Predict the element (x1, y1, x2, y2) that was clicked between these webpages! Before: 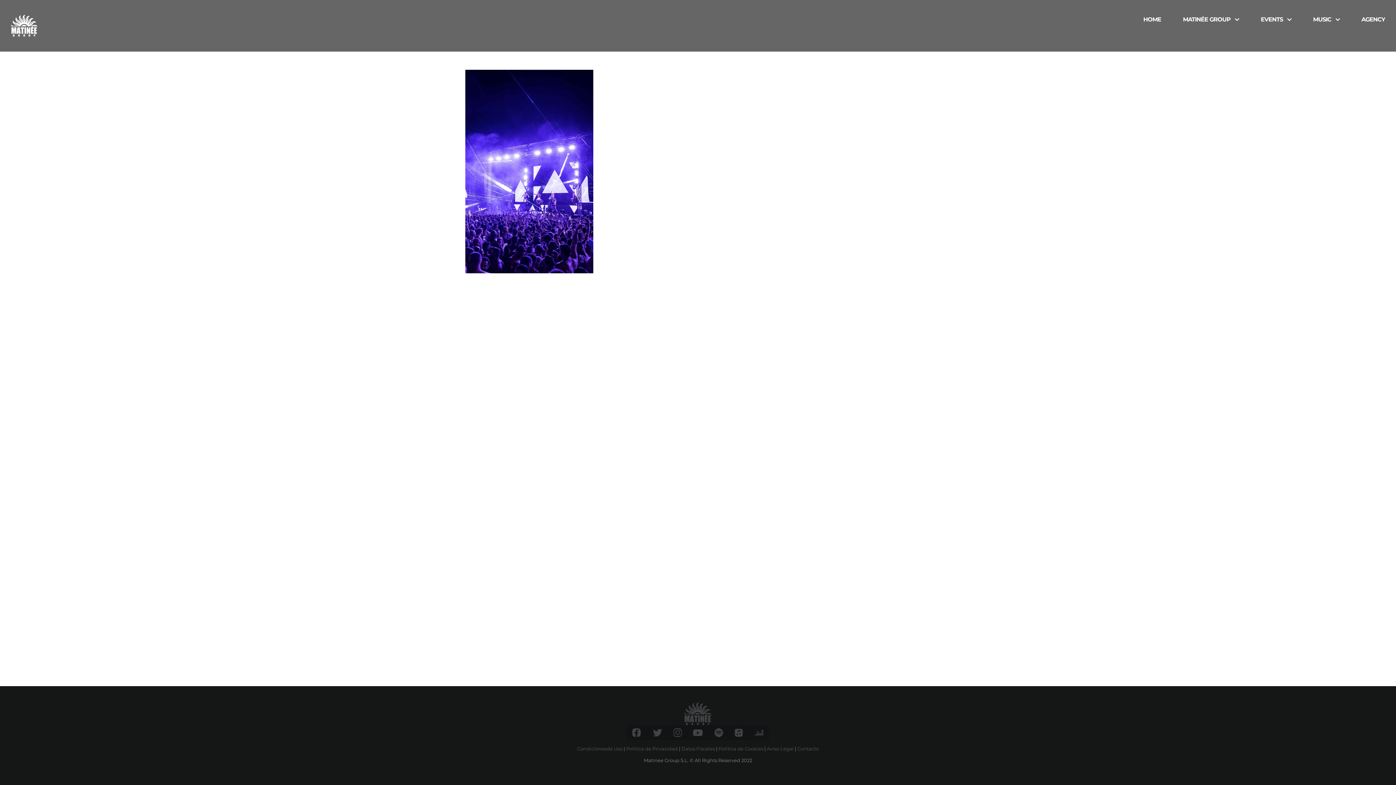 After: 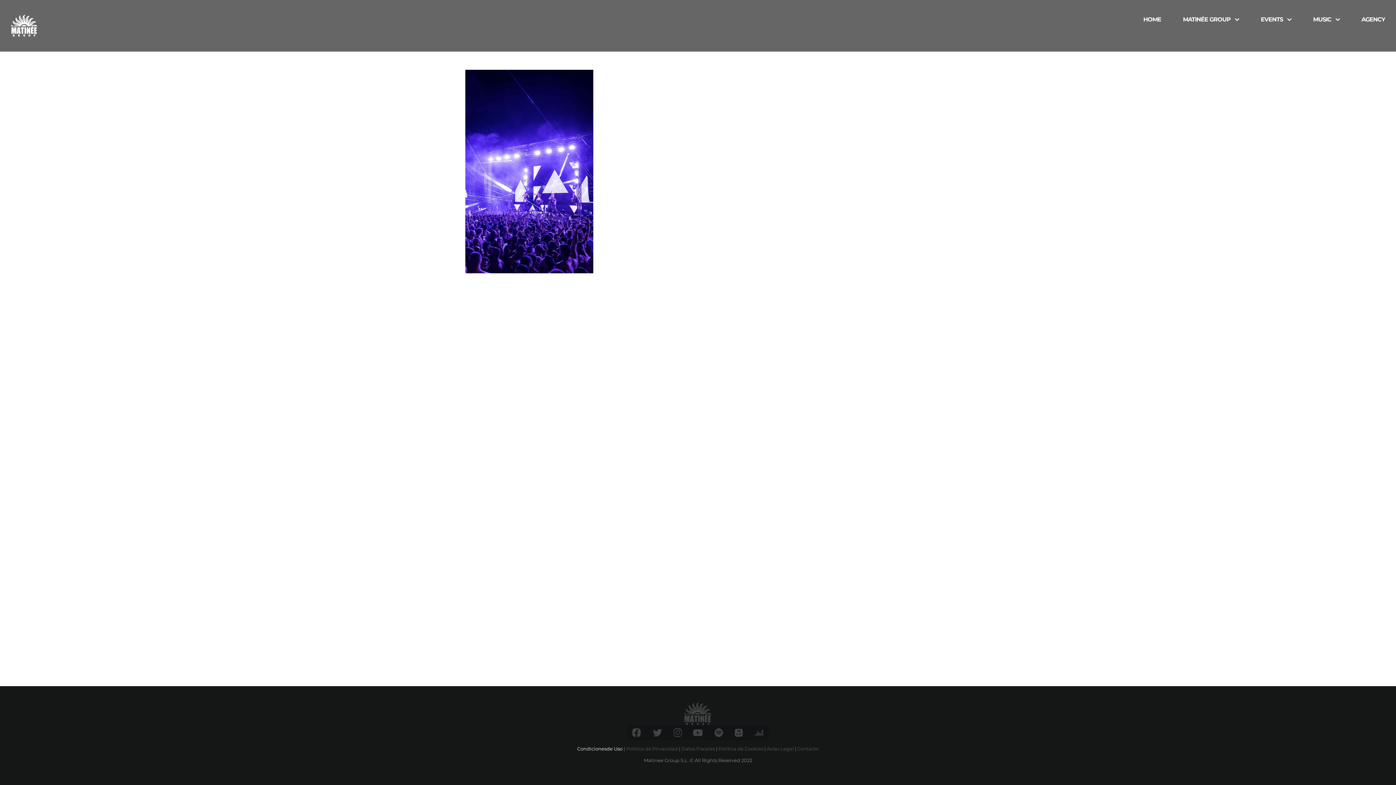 Action: bbox: (577, 746, 622, 752) label: Condicionesde Uso